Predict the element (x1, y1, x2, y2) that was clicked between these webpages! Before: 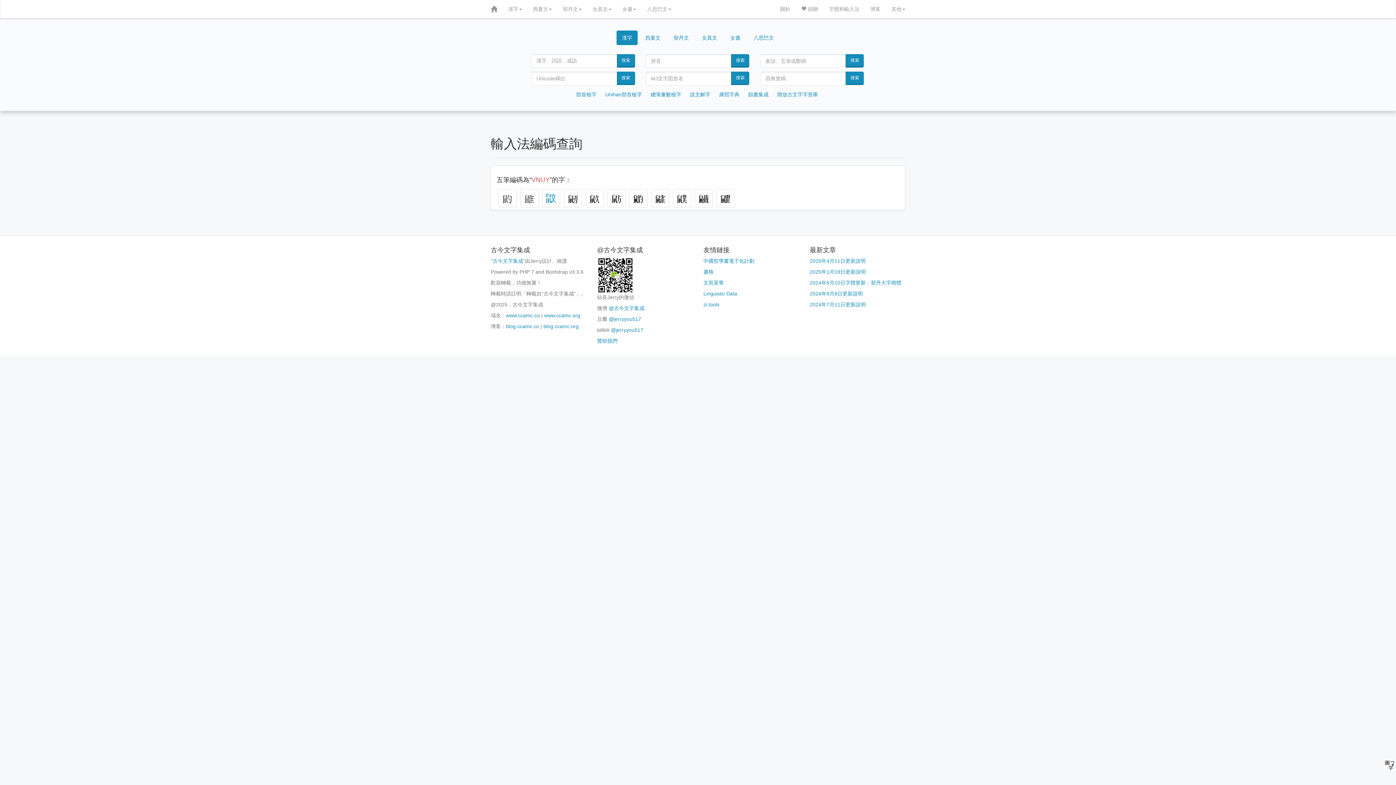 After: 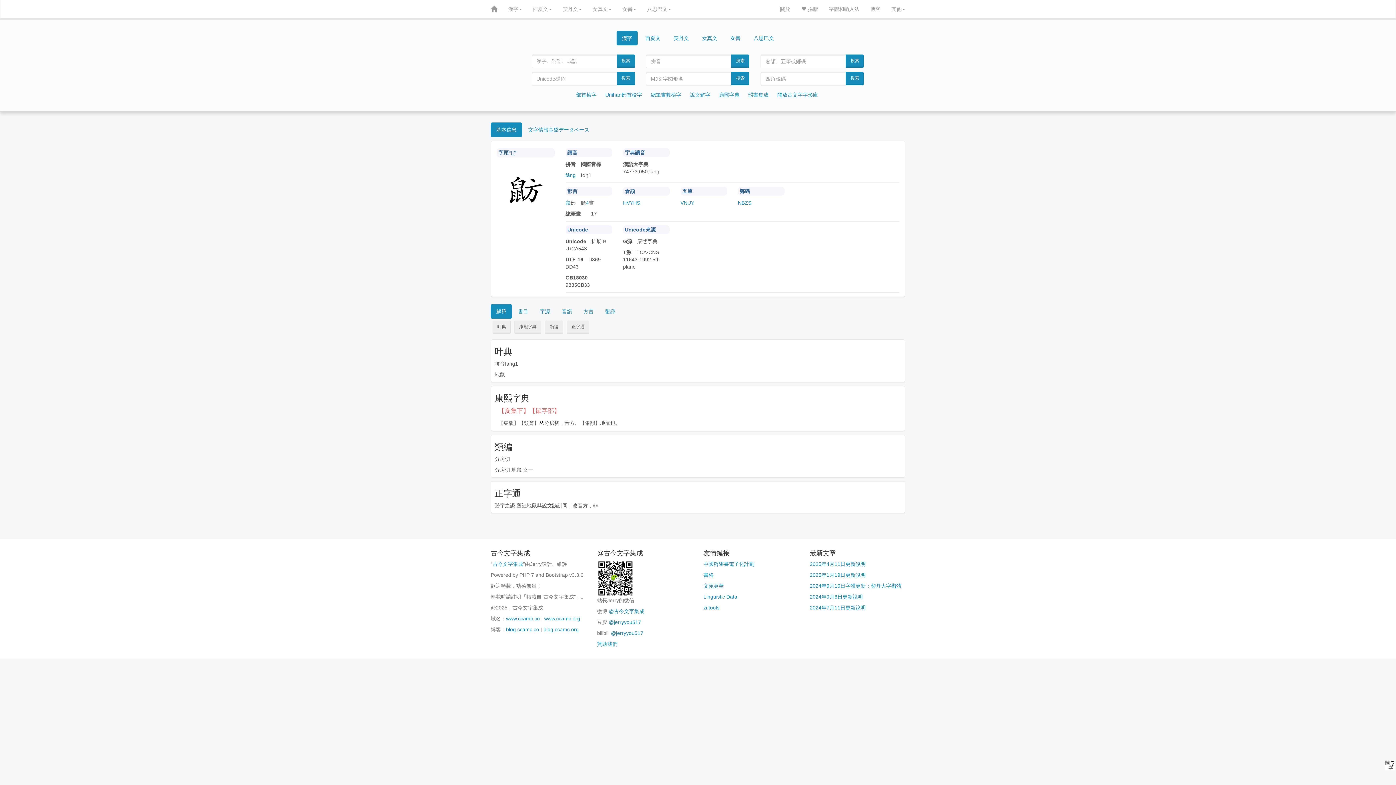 Action: bbox: (611, 192, 621, 204)